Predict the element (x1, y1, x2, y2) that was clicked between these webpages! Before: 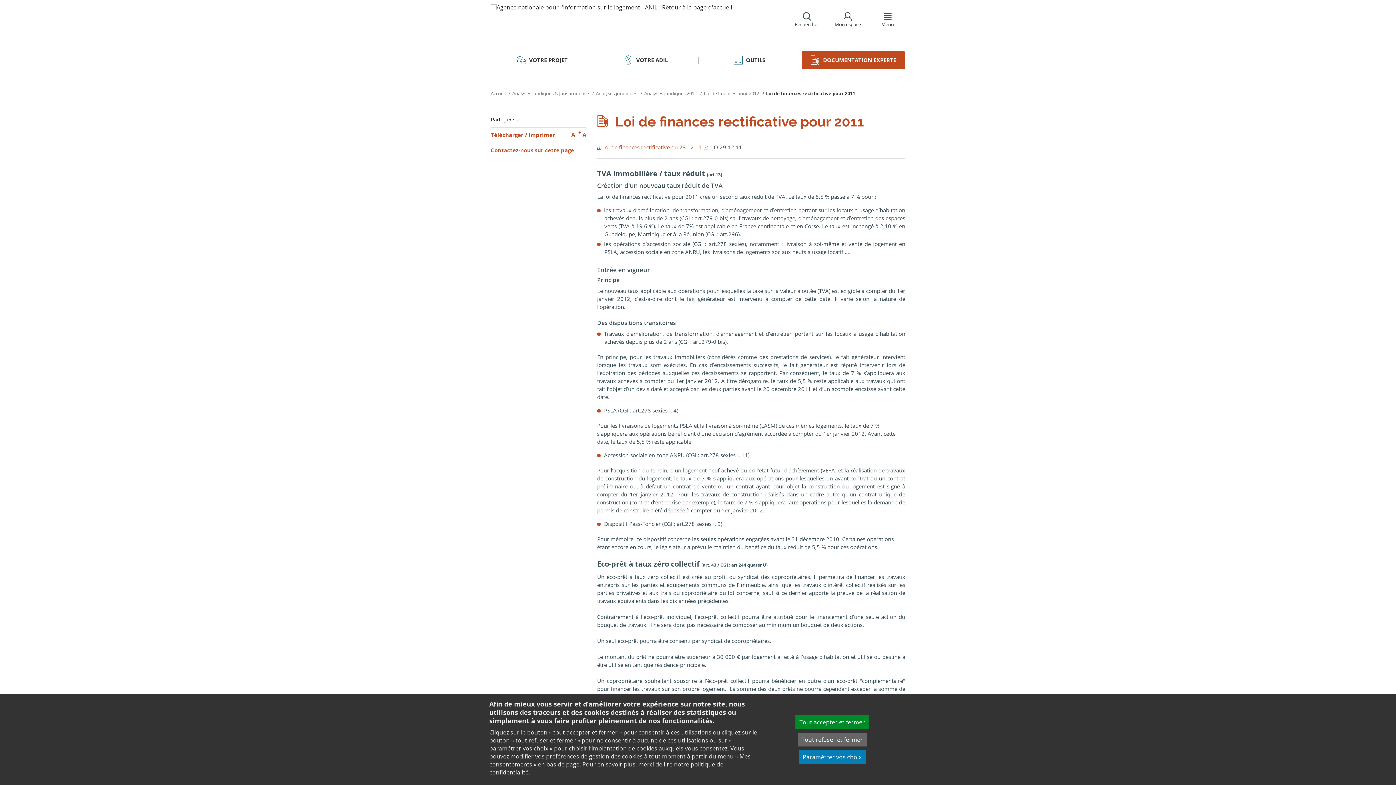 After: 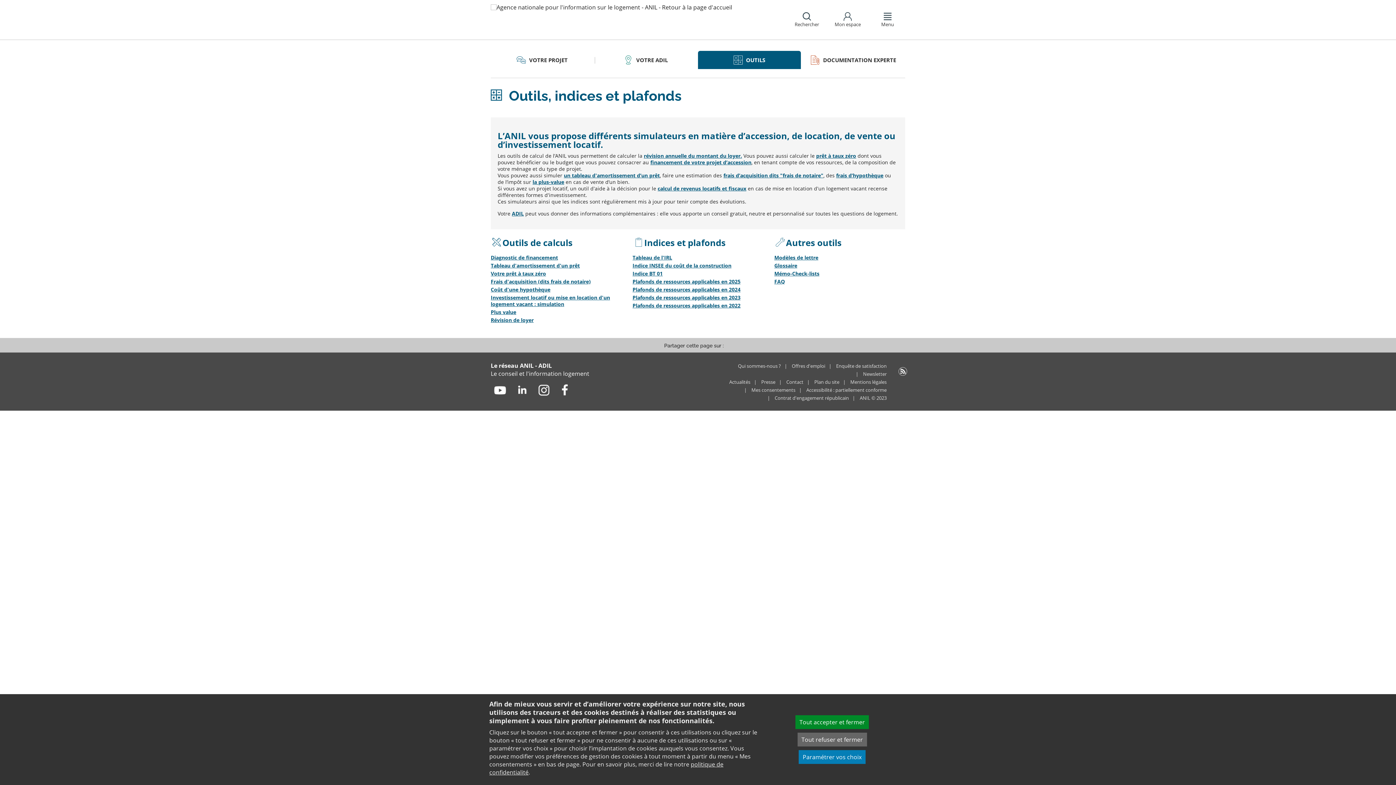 Action: bbox: (698, 50, 801, 69) label:  OUTILS